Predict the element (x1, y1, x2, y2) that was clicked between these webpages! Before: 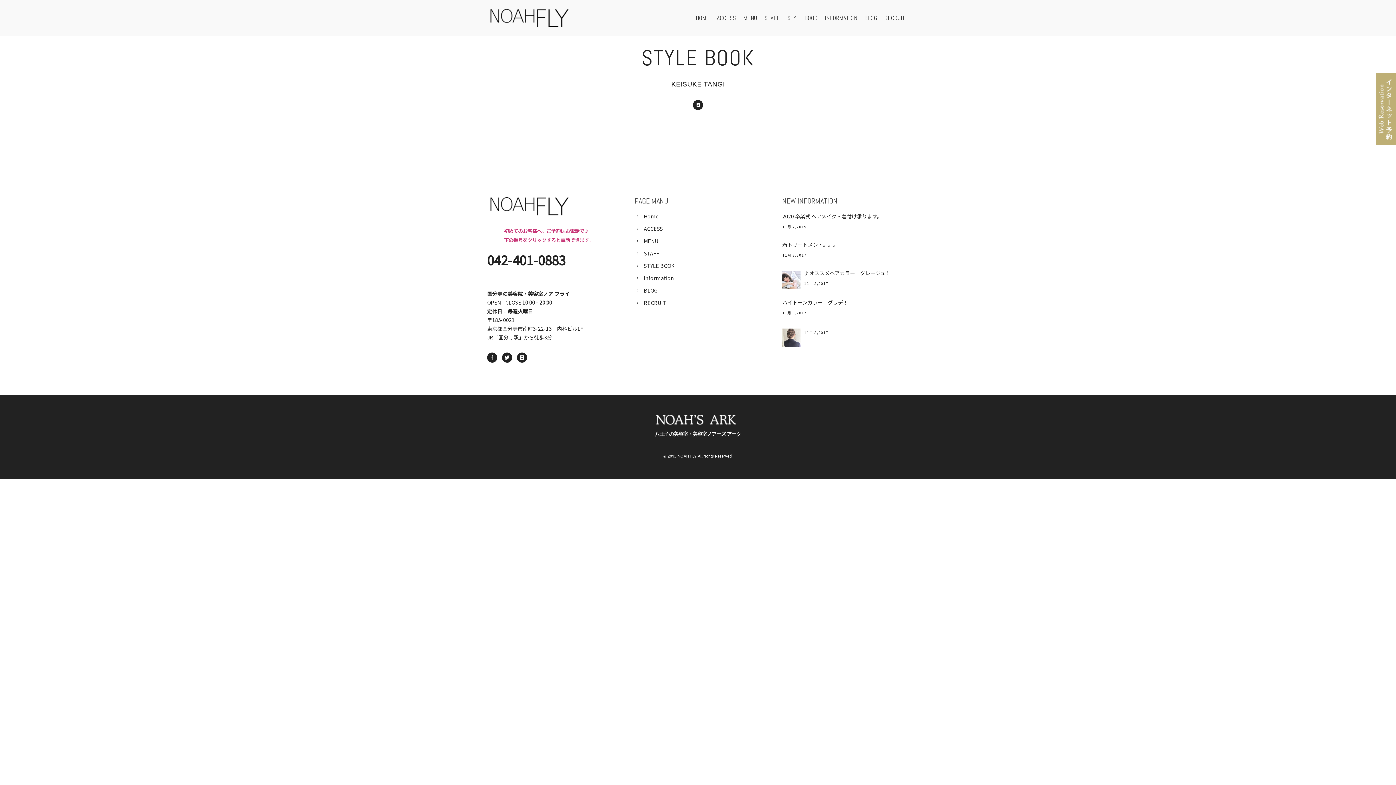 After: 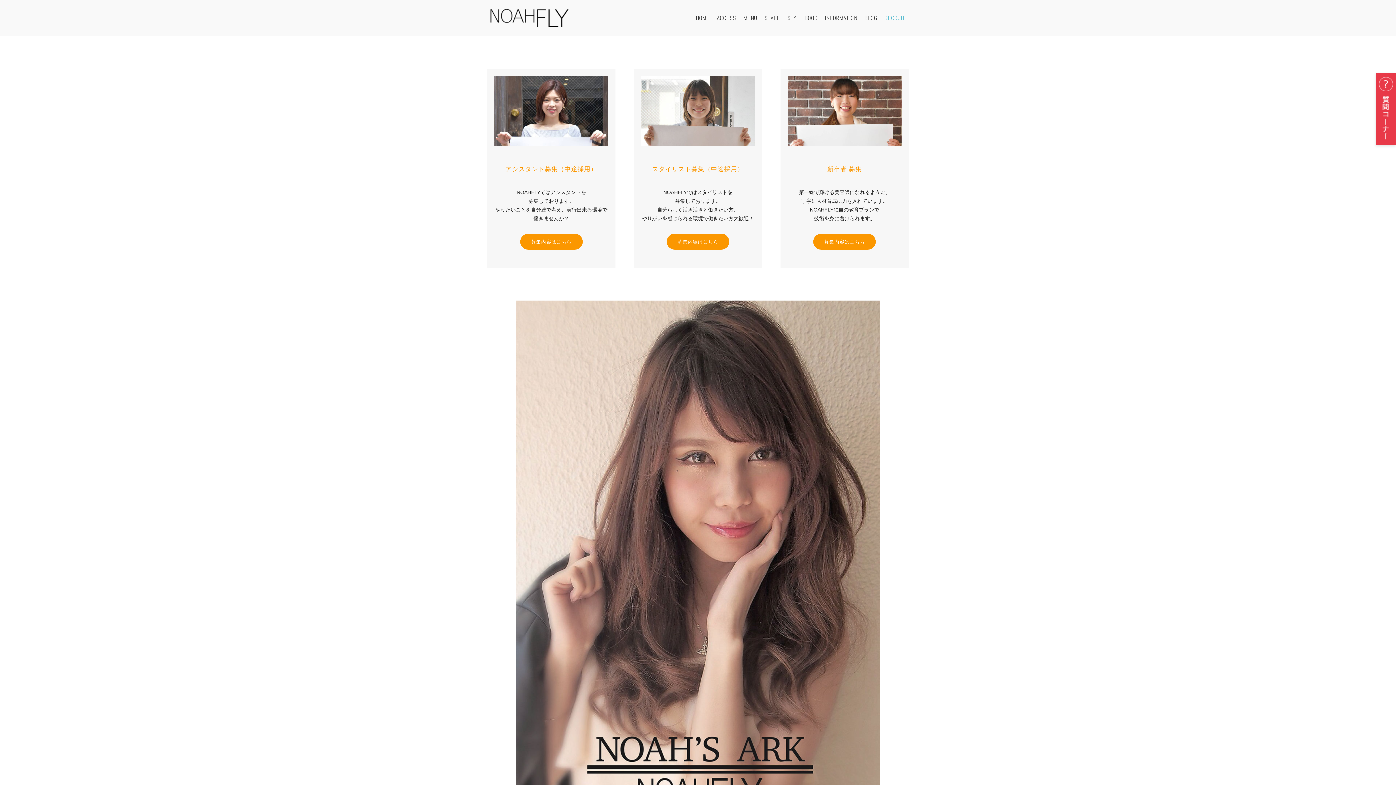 Action: label: RECRUIT bbox: (881, 14, 909, 21)